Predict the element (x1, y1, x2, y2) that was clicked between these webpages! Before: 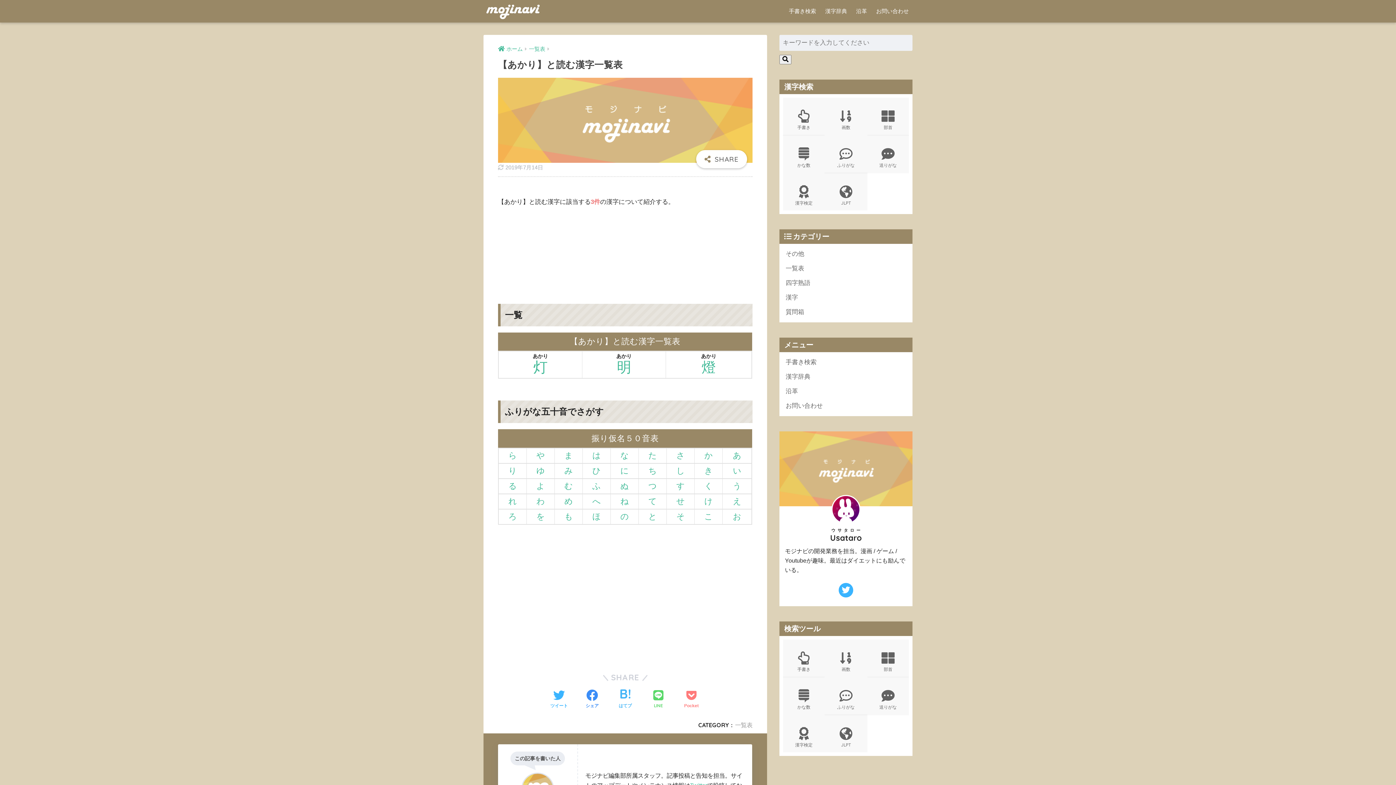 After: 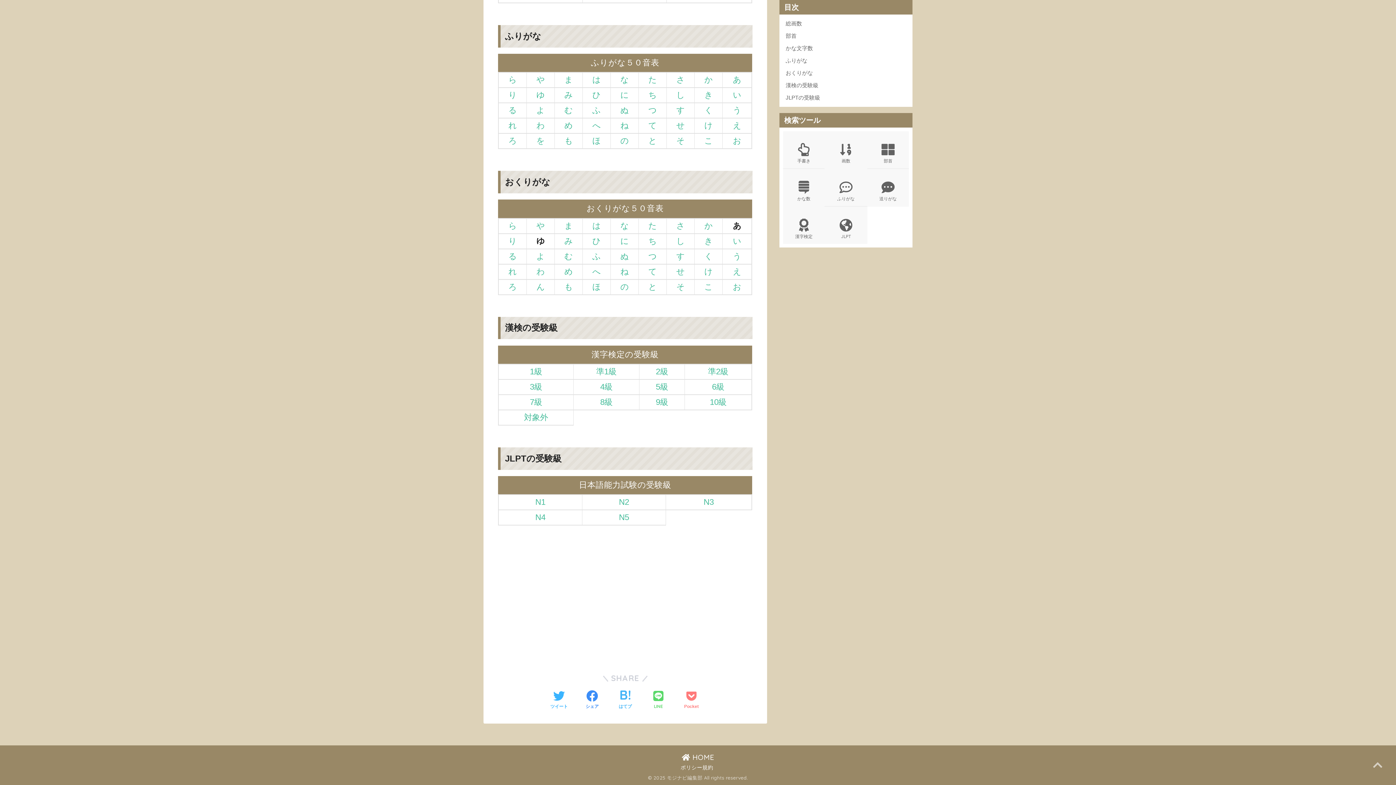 Action: bbox: (867, 135, 909, 172) label: 

送りがな